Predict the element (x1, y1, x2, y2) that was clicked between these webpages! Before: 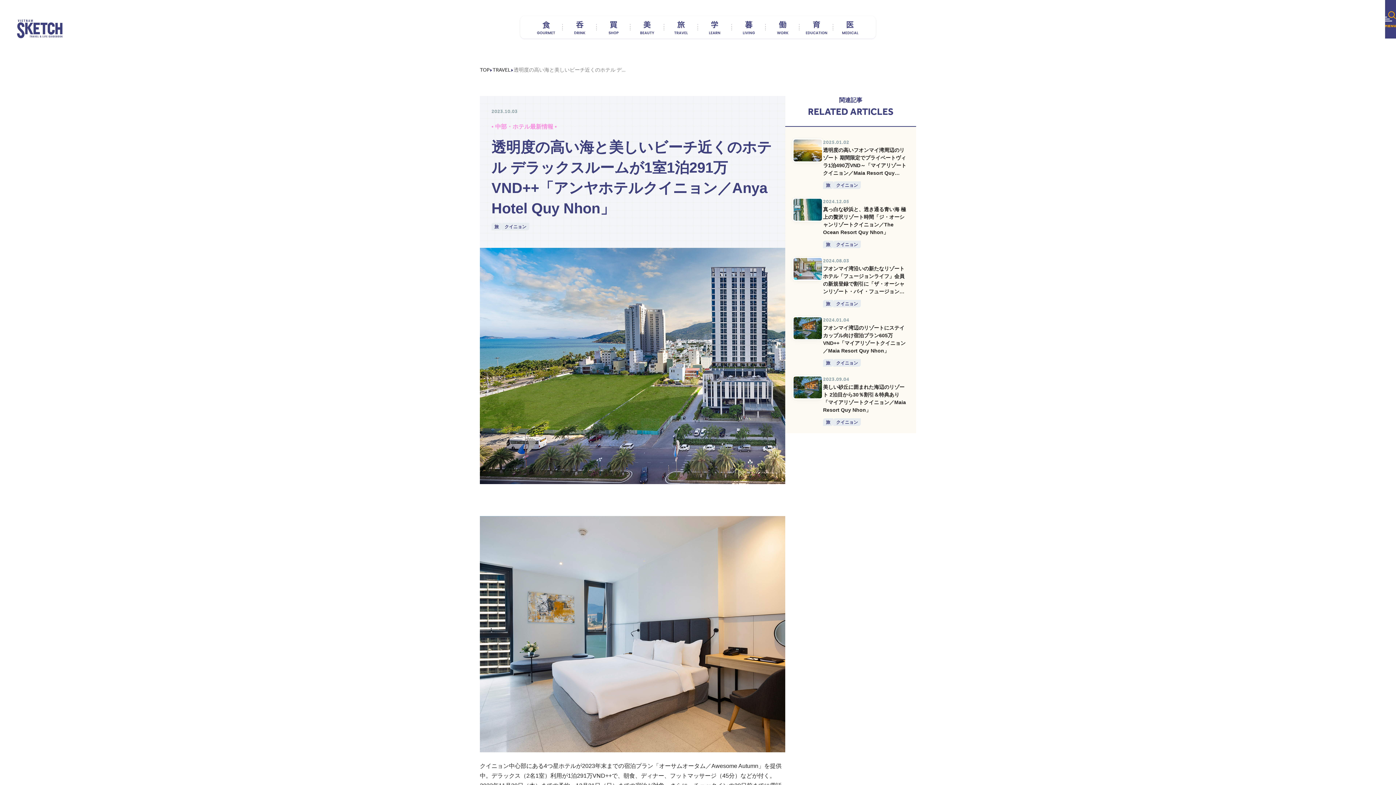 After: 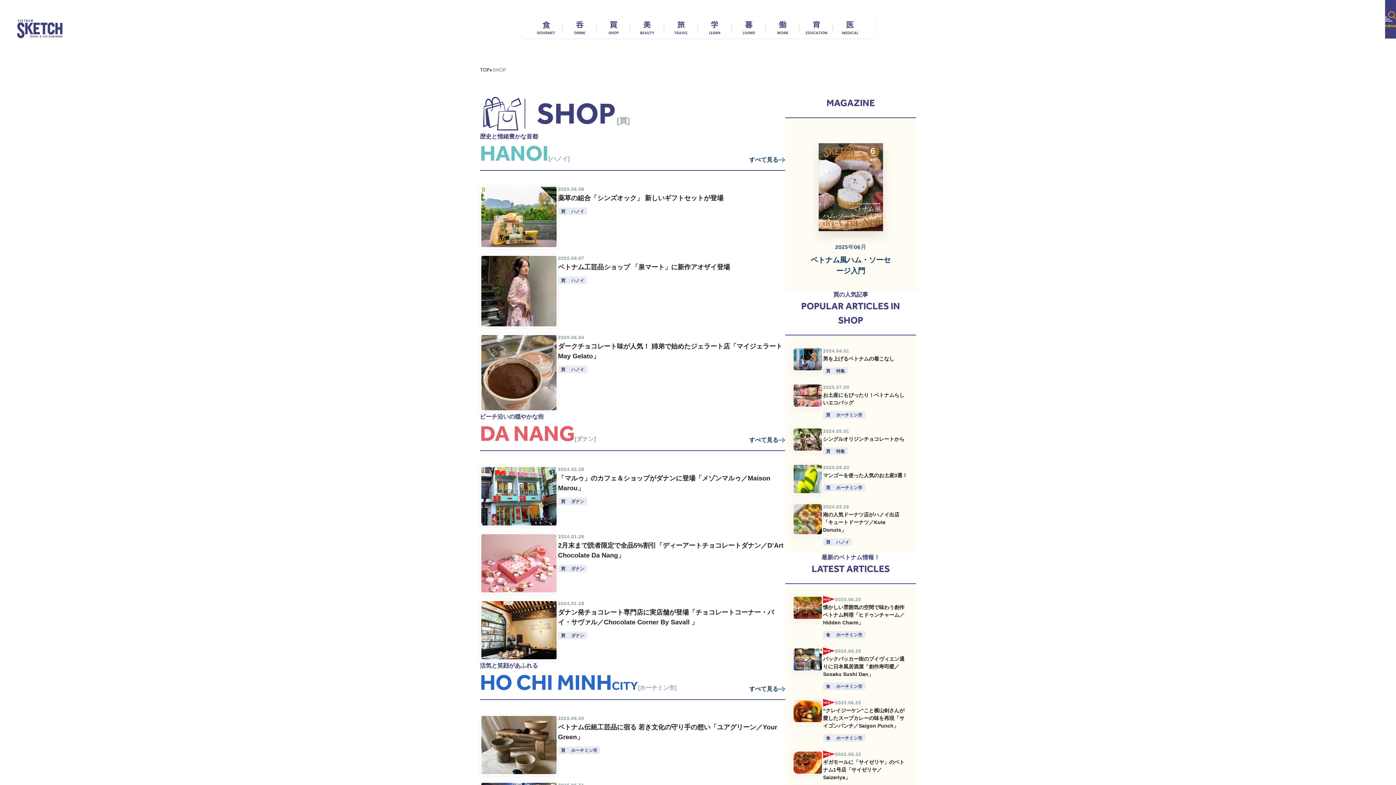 Action: bbox: (596, 18, 630, 36)